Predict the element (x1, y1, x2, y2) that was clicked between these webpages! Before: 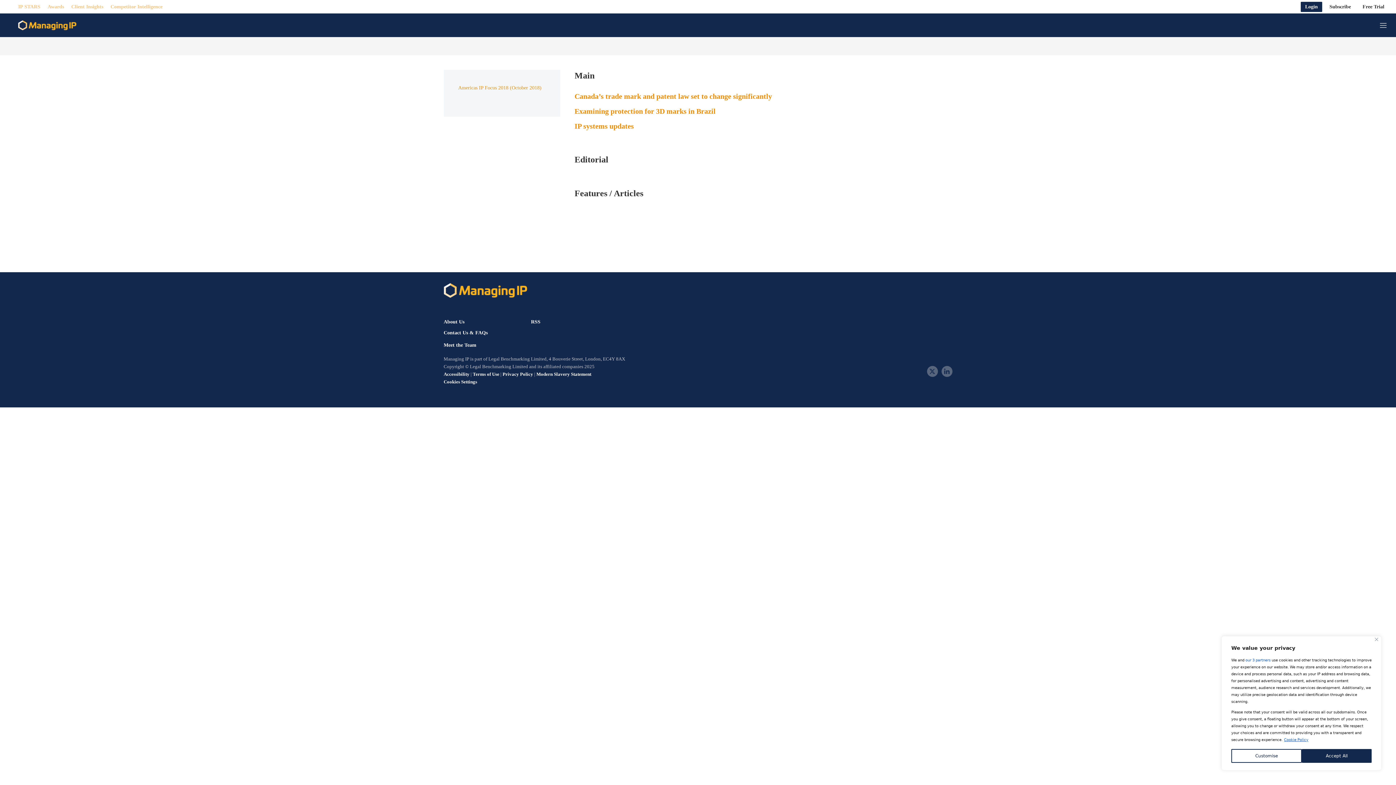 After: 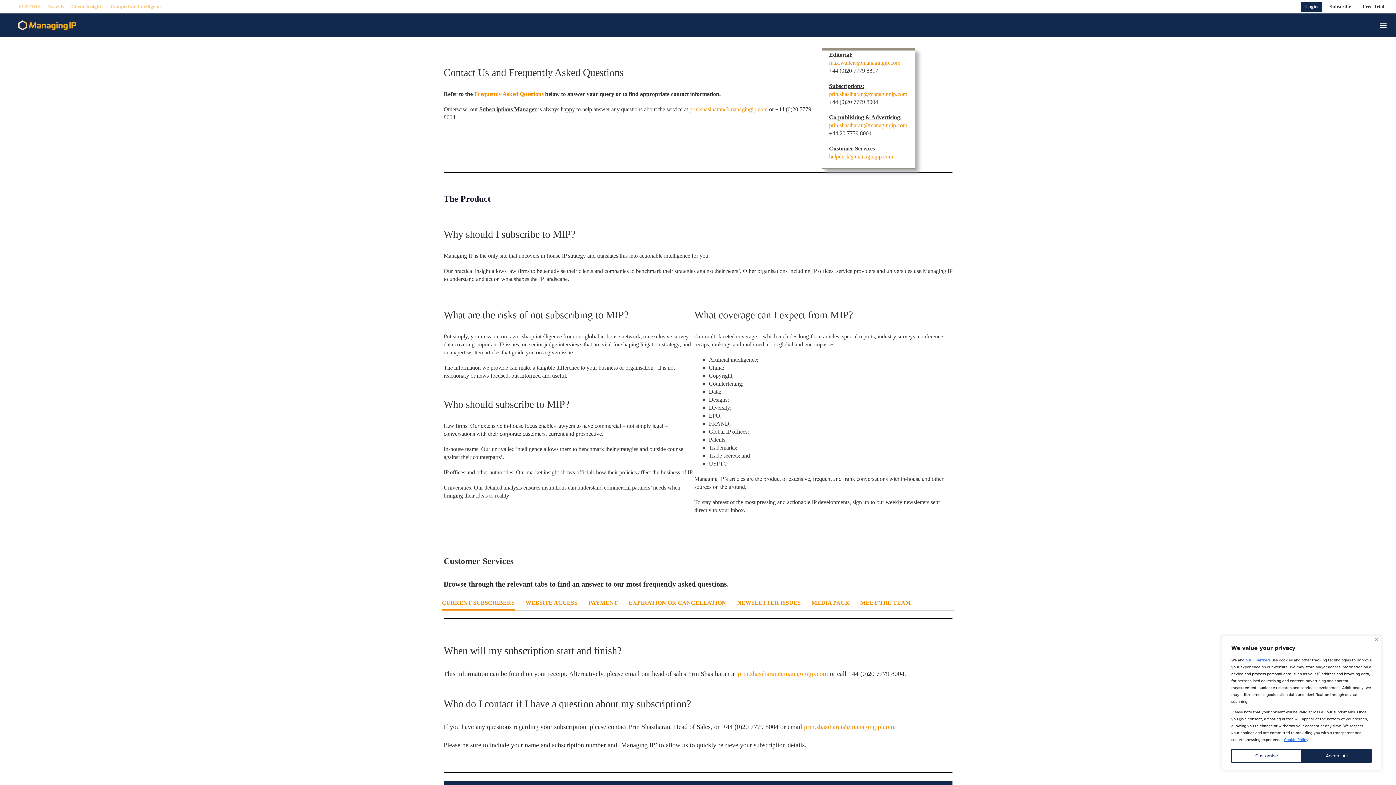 Action: label: Contact Us & FAQs bbox: (443, 330, 515, 335)